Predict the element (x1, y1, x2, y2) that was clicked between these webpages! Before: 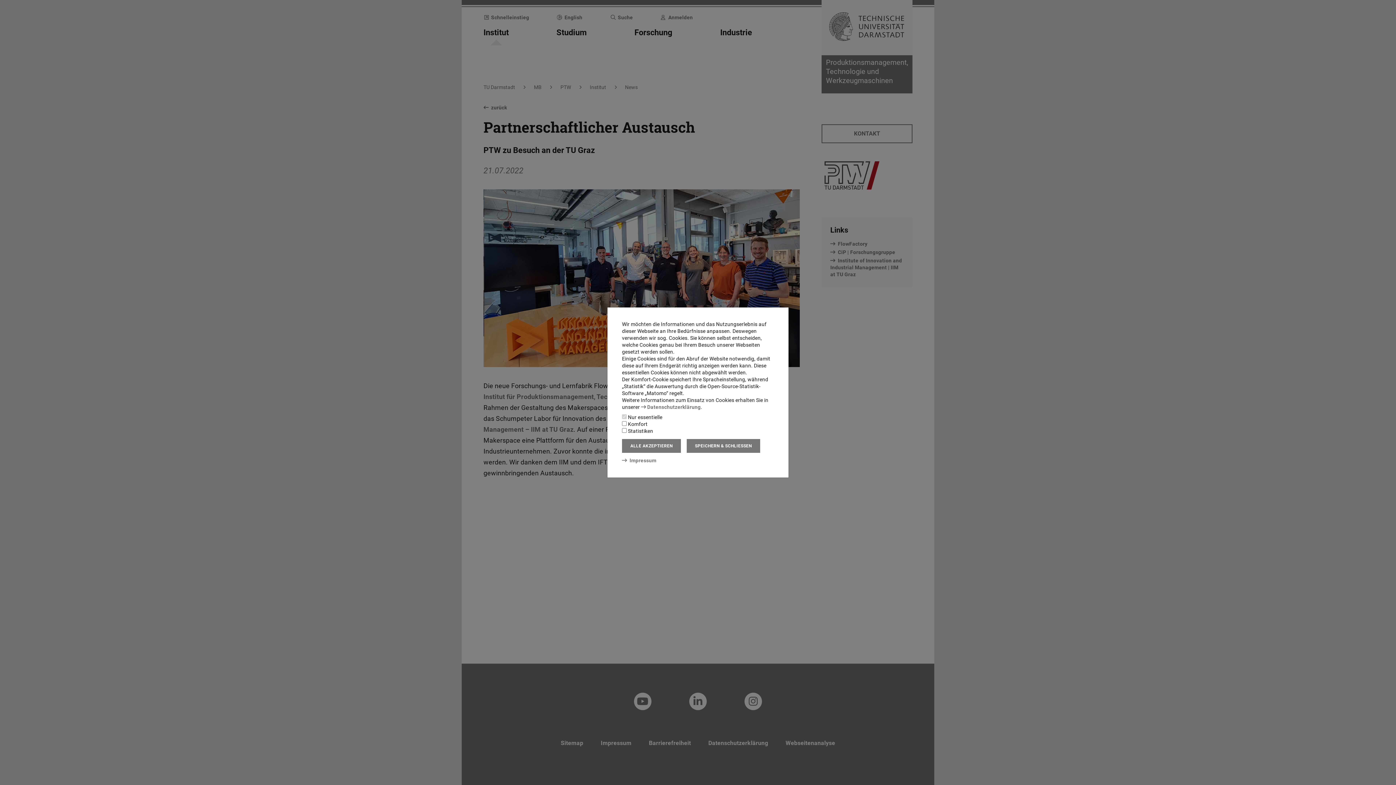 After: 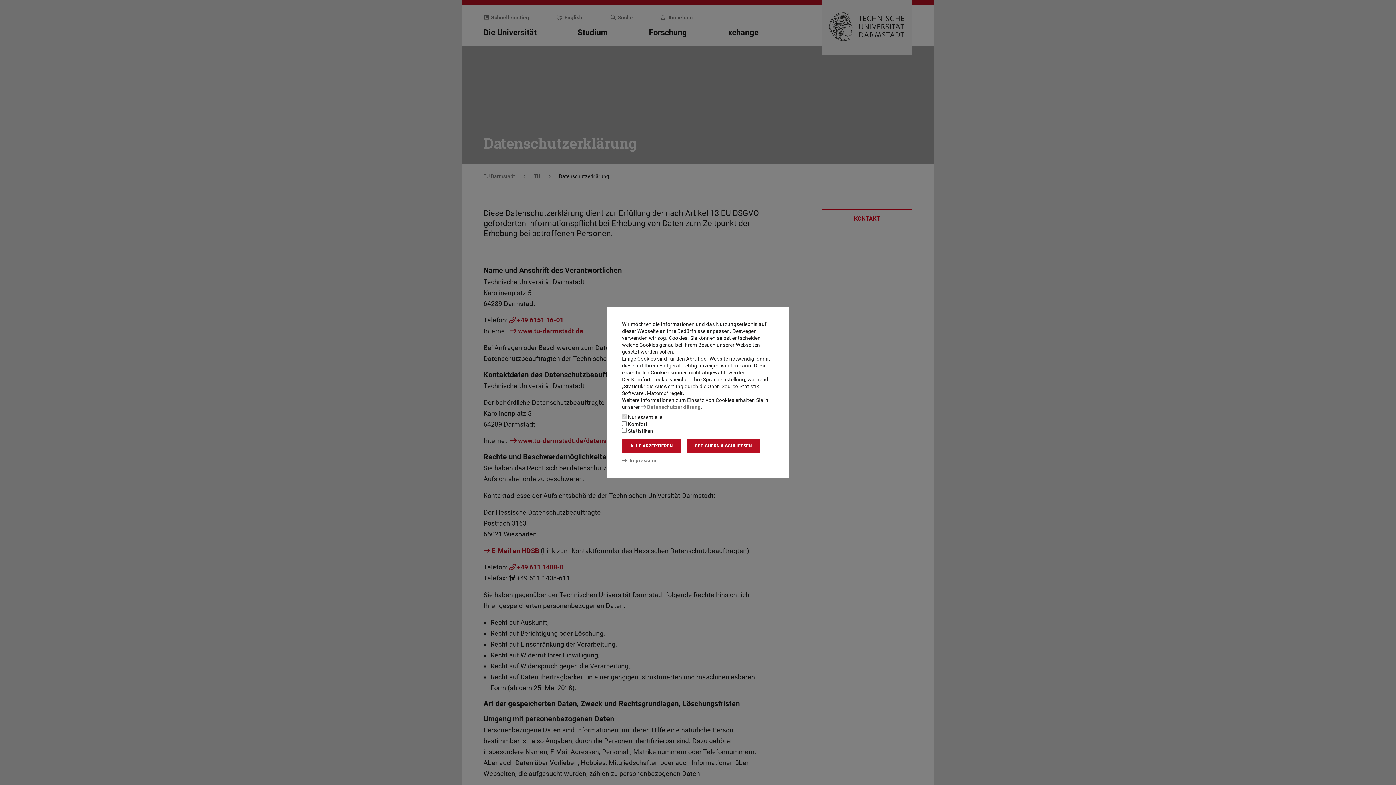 Action: label: Datenschutzerklärung bbox: (641, 404, 700, 410)